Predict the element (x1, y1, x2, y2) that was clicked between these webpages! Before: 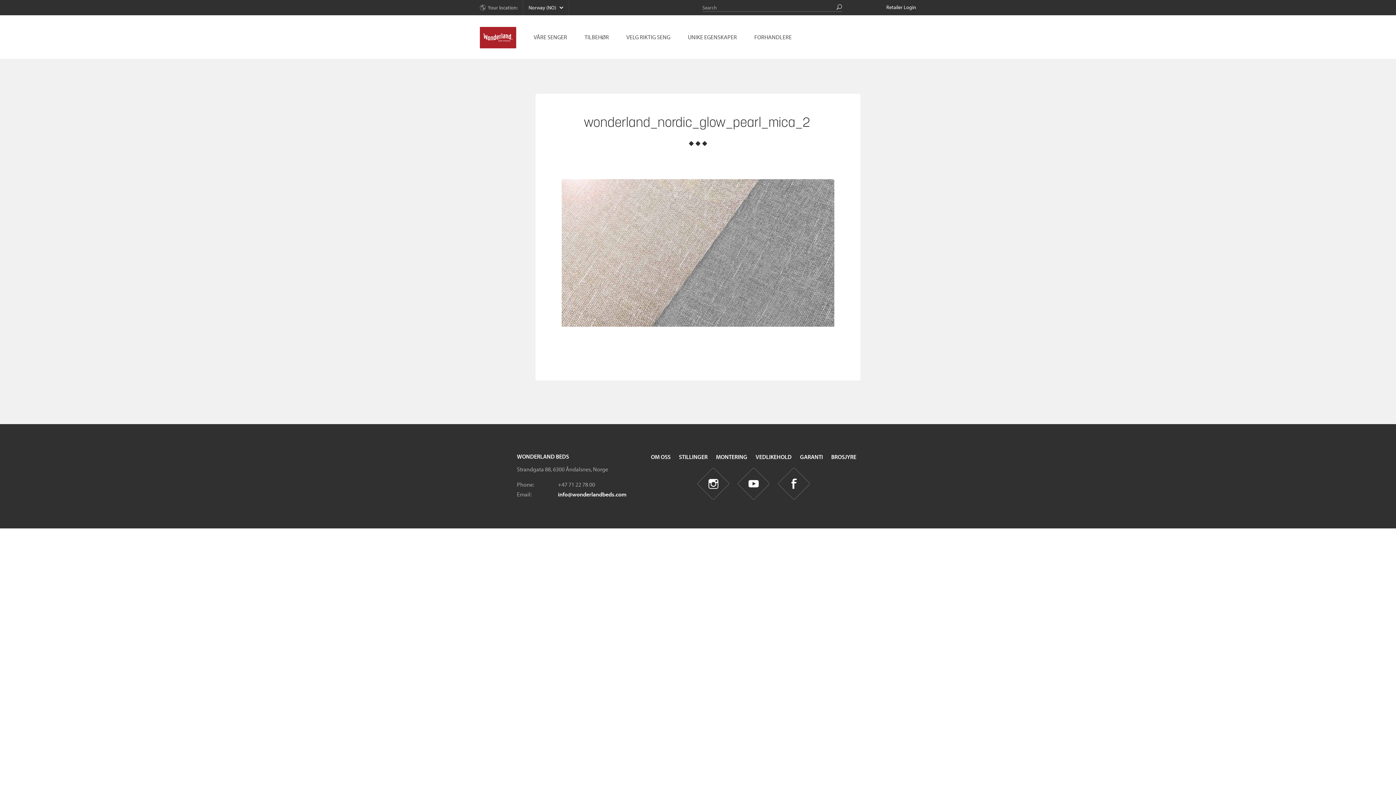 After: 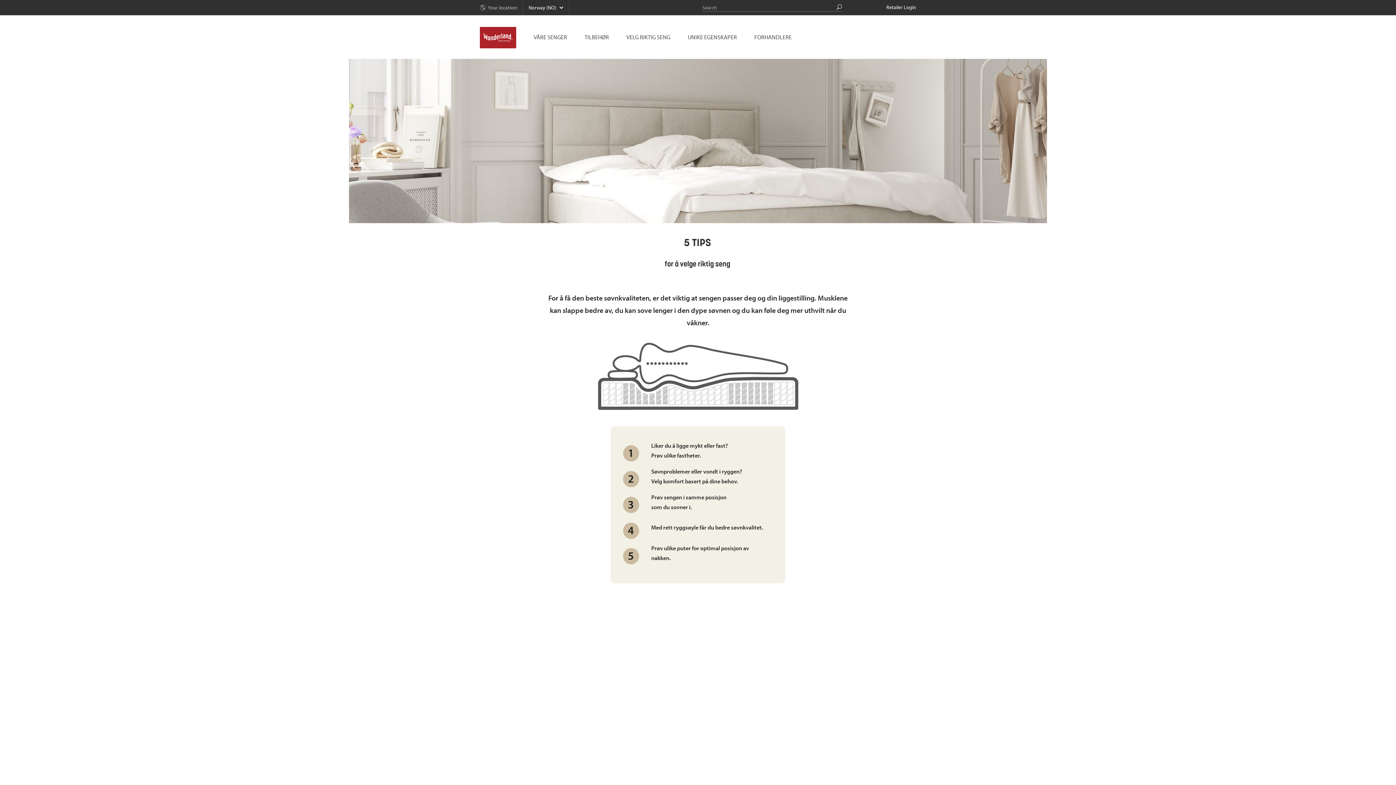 Action: label: VELG RIKTIG SENG bbox: (626, 33, 670, 40)